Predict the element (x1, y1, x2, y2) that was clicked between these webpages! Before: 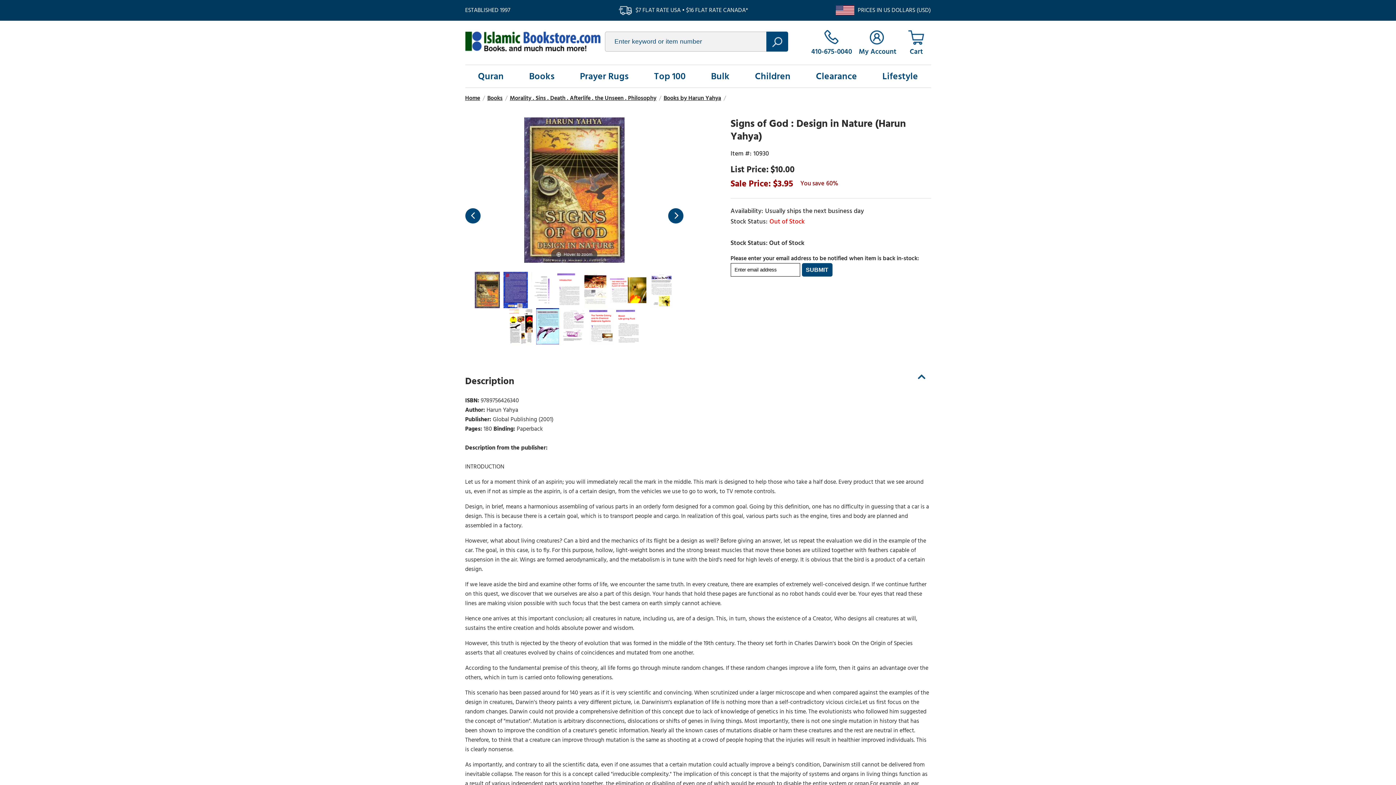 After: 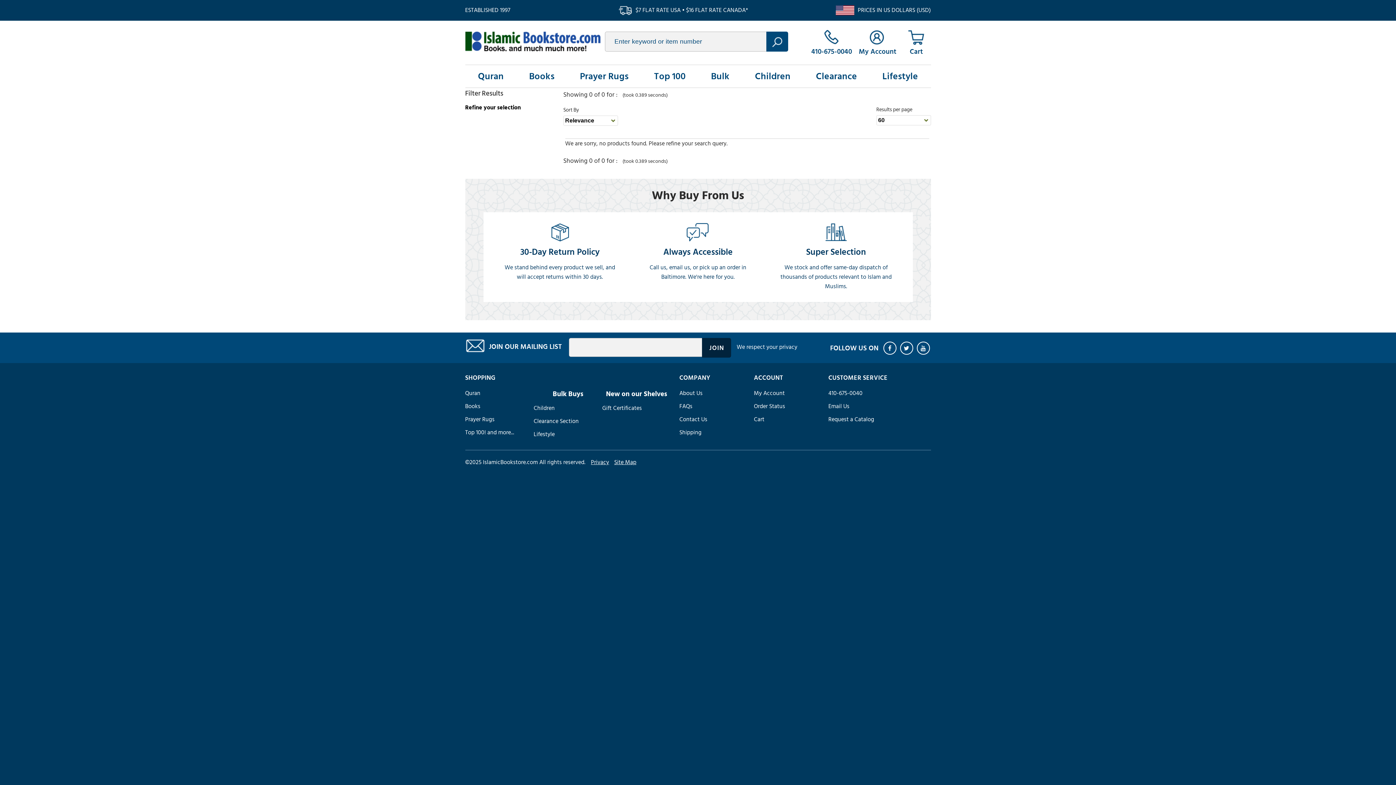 Action: bbox: (766, 31, 788, 51)